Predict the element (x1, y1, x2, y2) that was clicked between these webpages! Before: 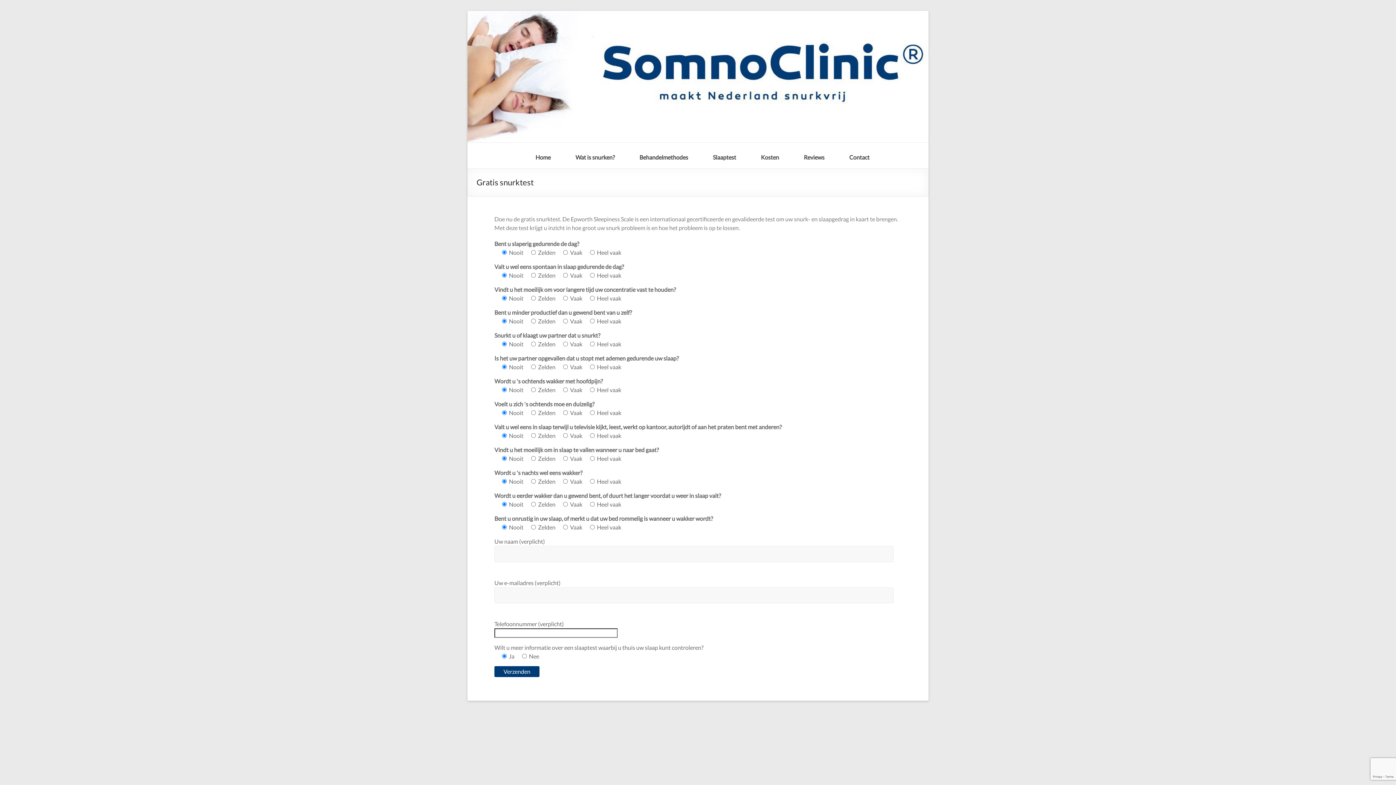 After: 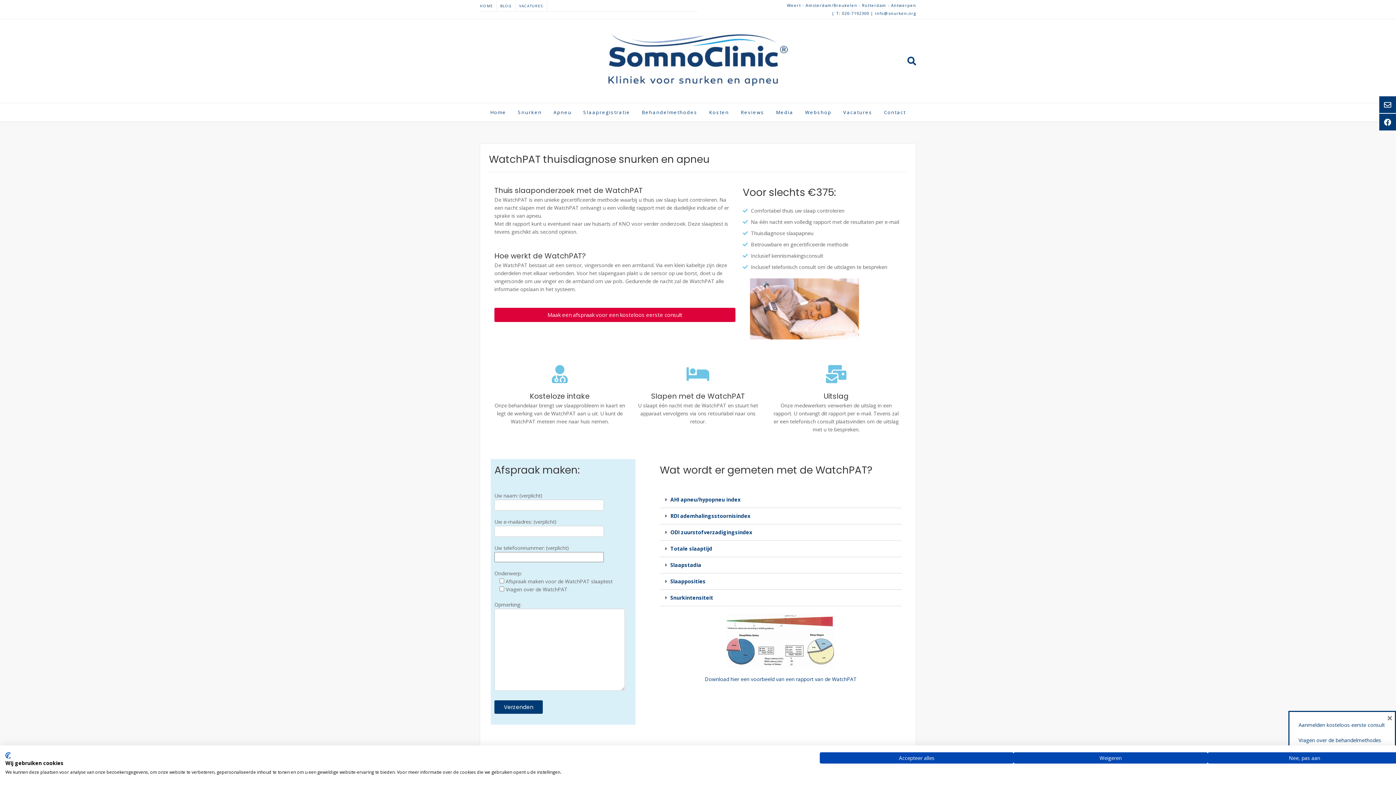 Action: label: Slaaptest bbox: (713, 152, 736, 163)